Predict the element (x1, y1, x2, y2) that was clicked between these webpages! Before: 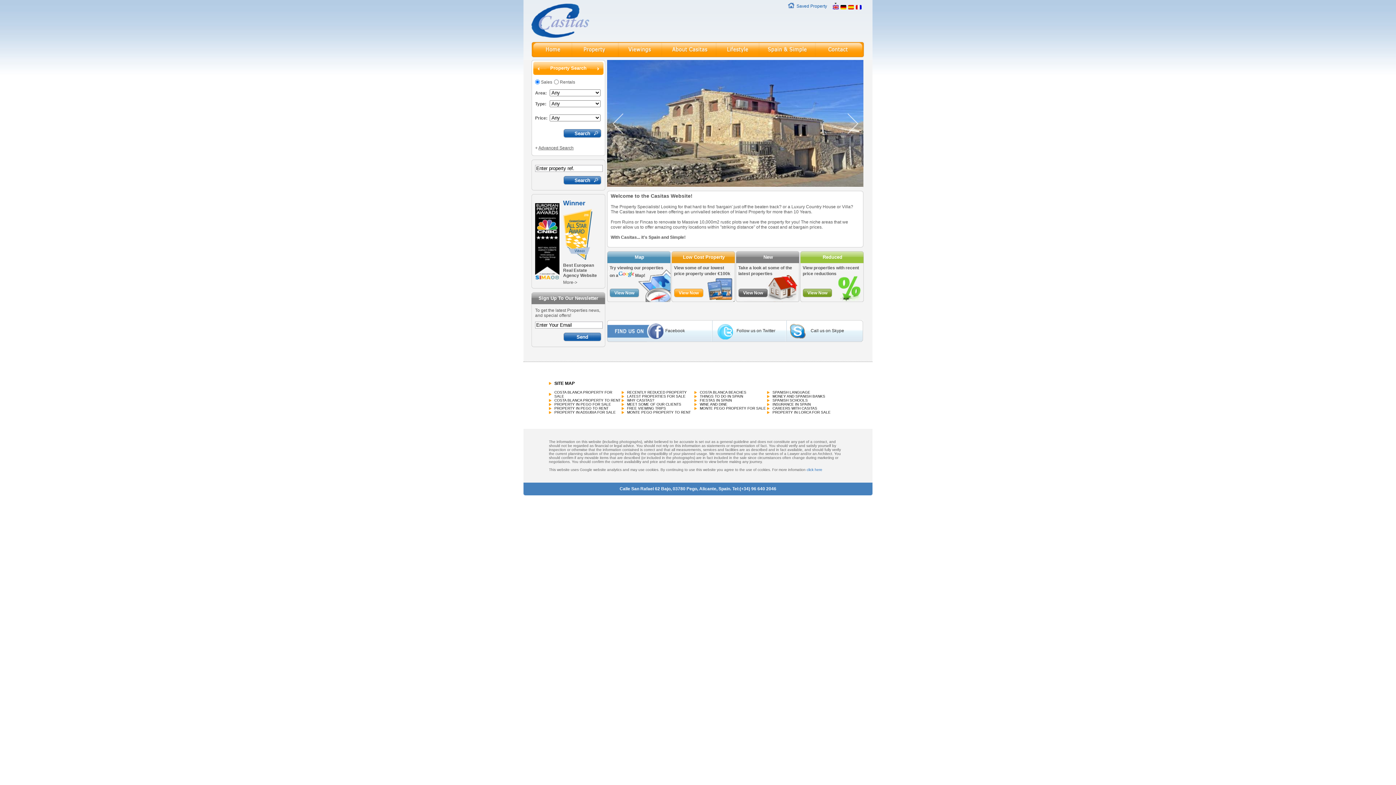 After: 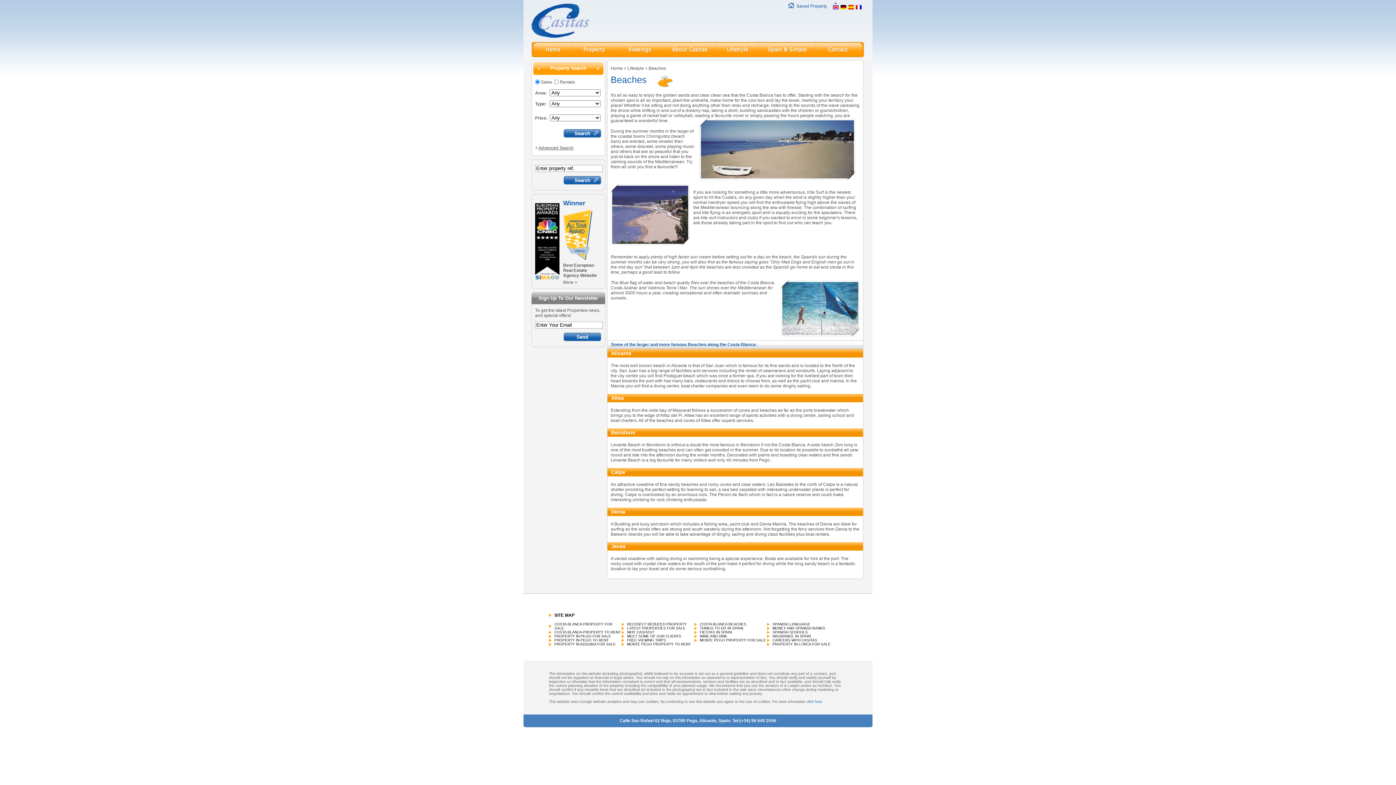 Action: label: COSTA BLANCA BEACHES bbox: (700, 390, 746, 394)